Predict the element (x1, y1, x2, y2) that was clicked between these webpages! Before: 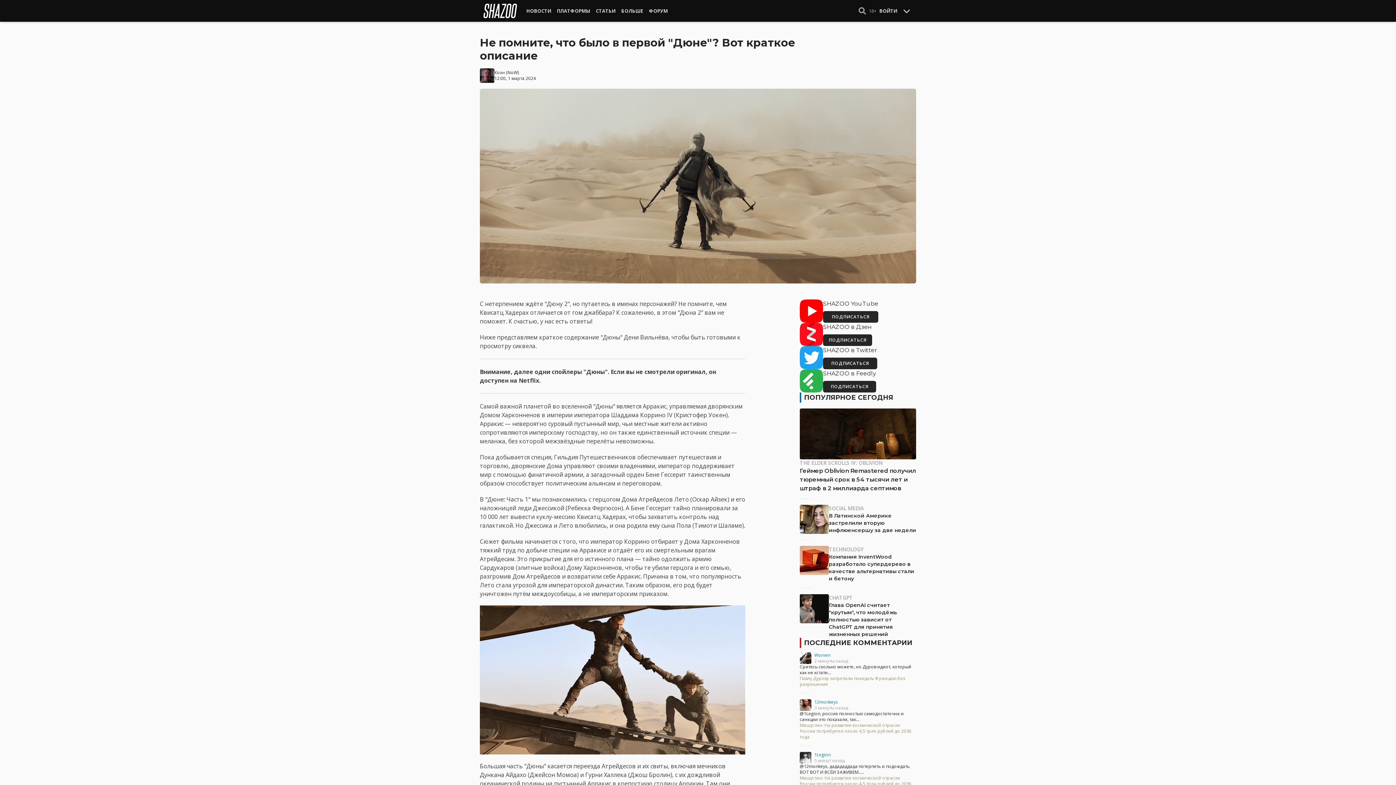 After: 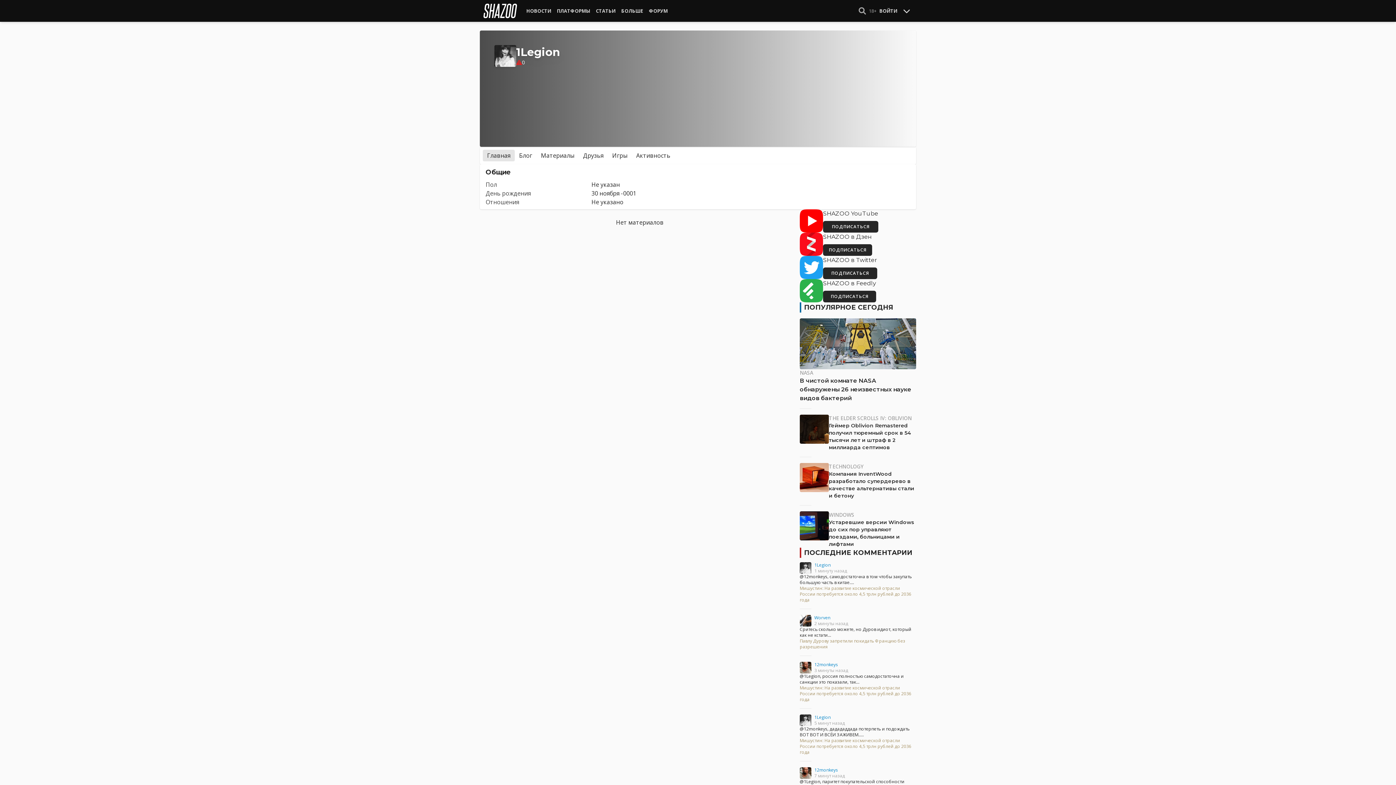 Action: bbox: (814, 751, 830, 758) label: 1Legion